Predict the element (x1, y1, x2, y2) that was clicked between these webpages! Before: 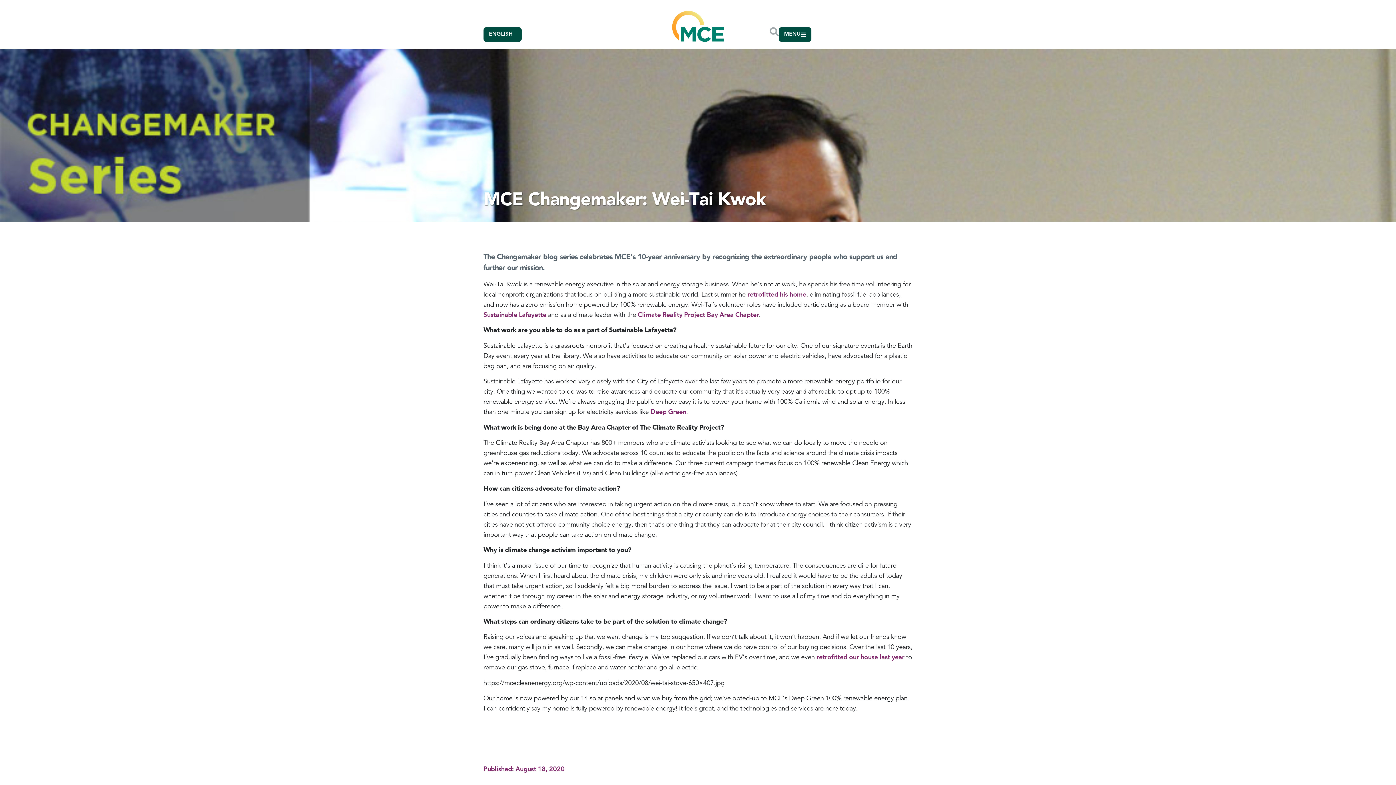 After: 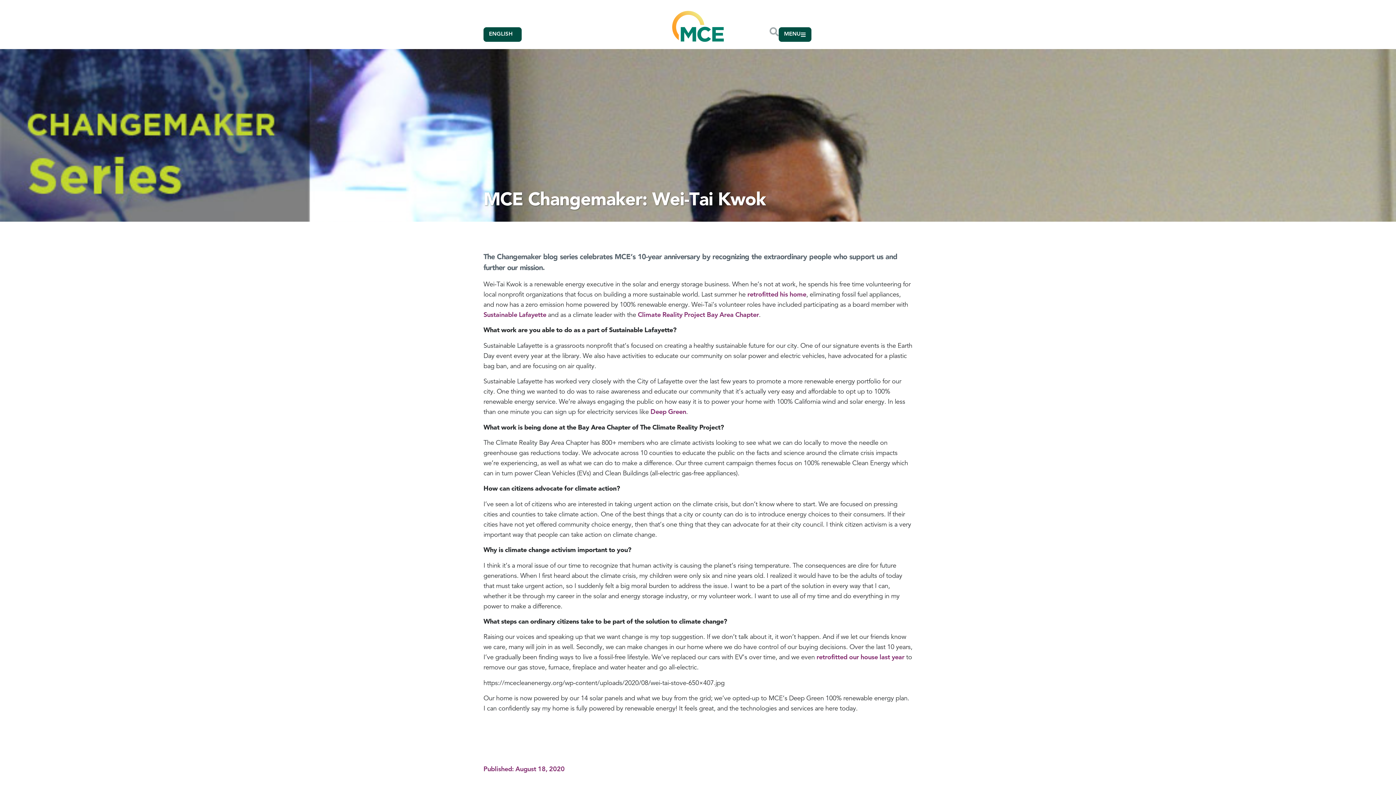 Action: bbox: (816, 654, 904, 661) label: retrofitted our house last year